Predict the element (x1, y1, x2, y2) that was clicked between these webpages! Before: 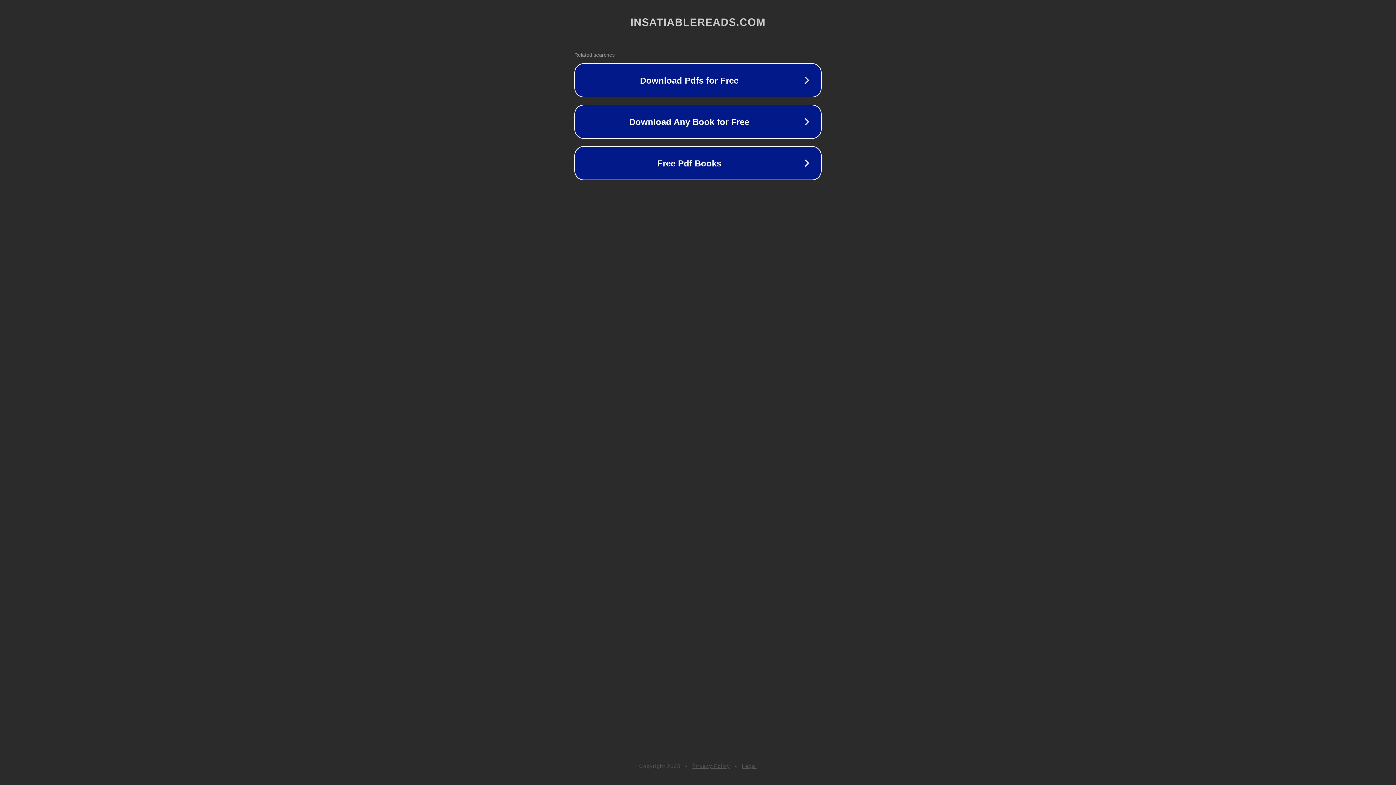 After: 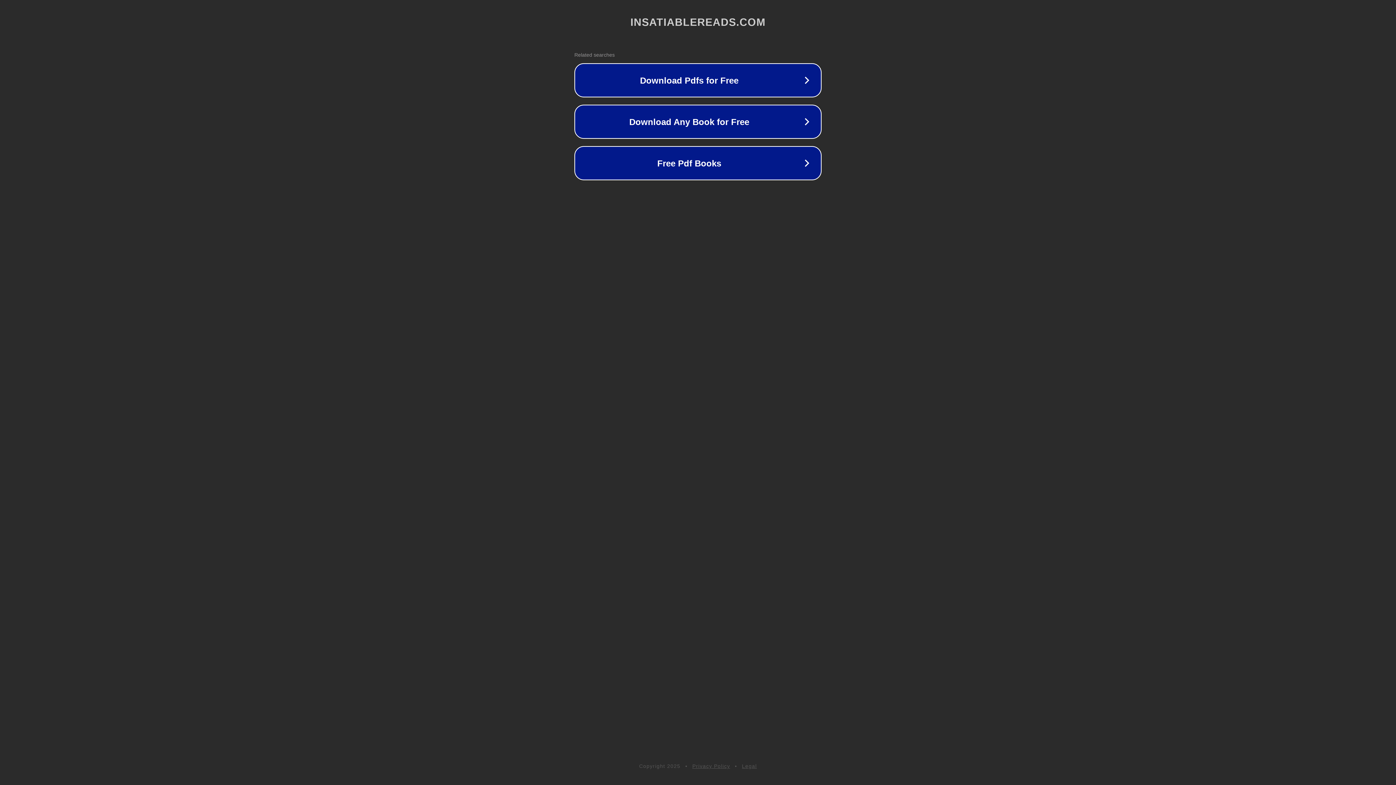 Action: label: Privacy Policy bbox: (692, 763, 730, 769)